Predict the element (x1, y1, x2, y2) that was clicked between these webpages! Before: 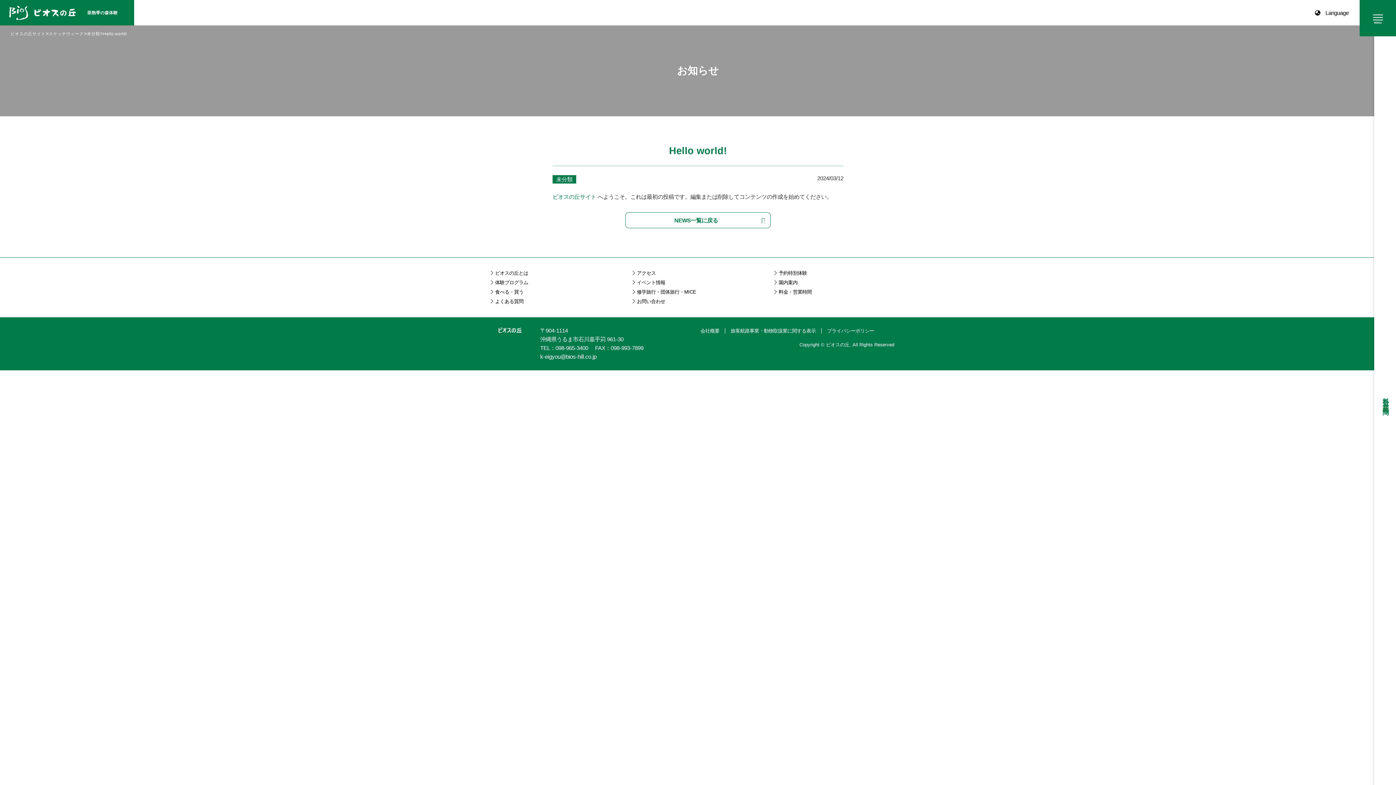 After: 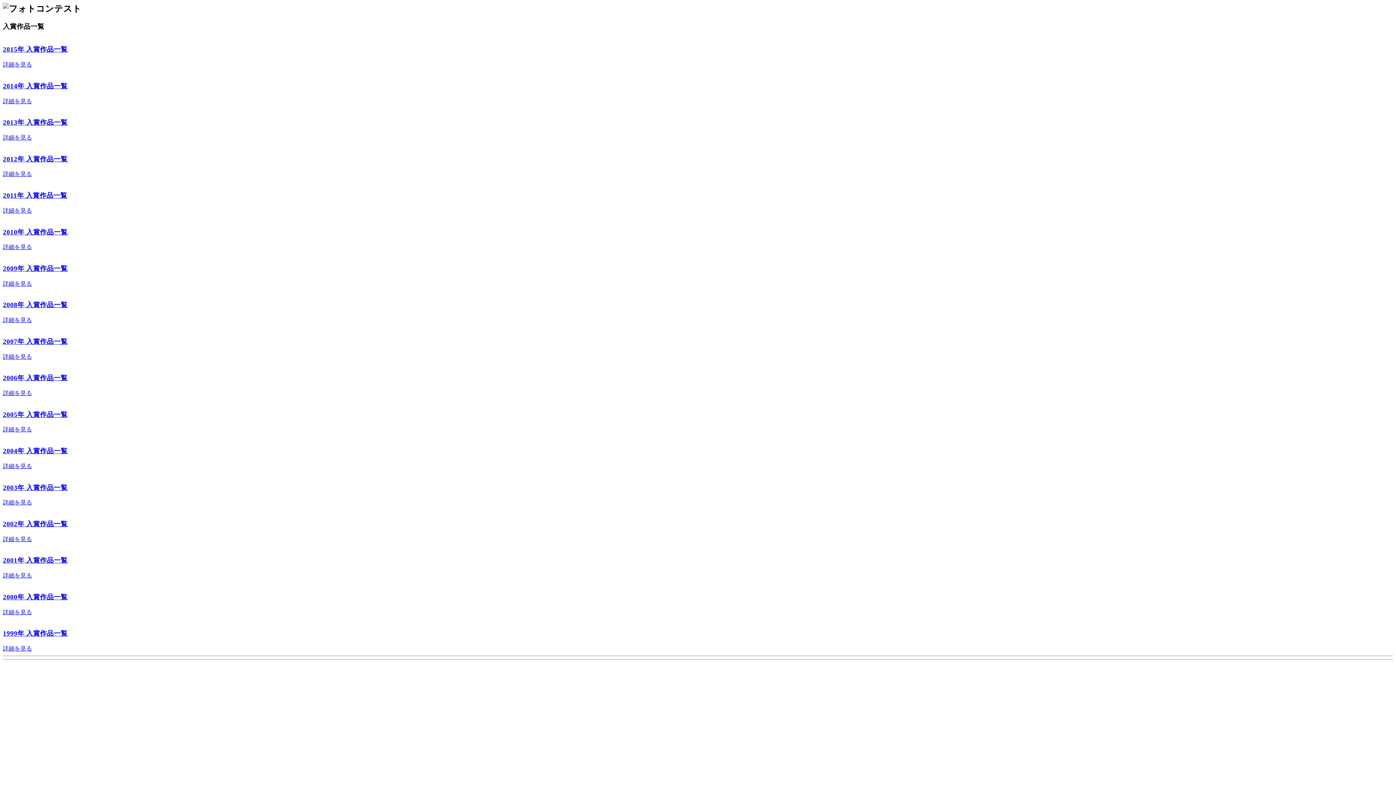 Action: label: 旅客航路事業・動物取扱業に関する表示 bbox: (725, 328, 821, 333)